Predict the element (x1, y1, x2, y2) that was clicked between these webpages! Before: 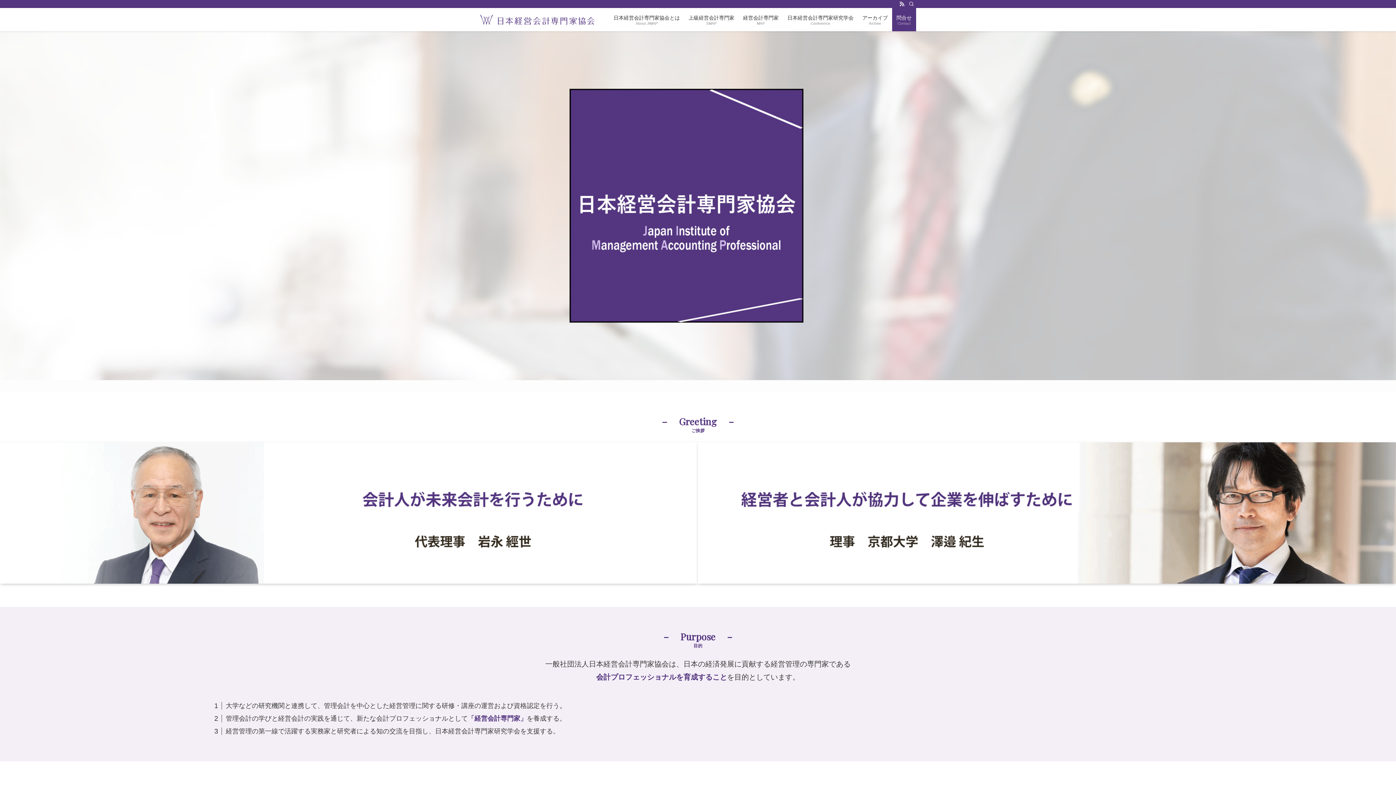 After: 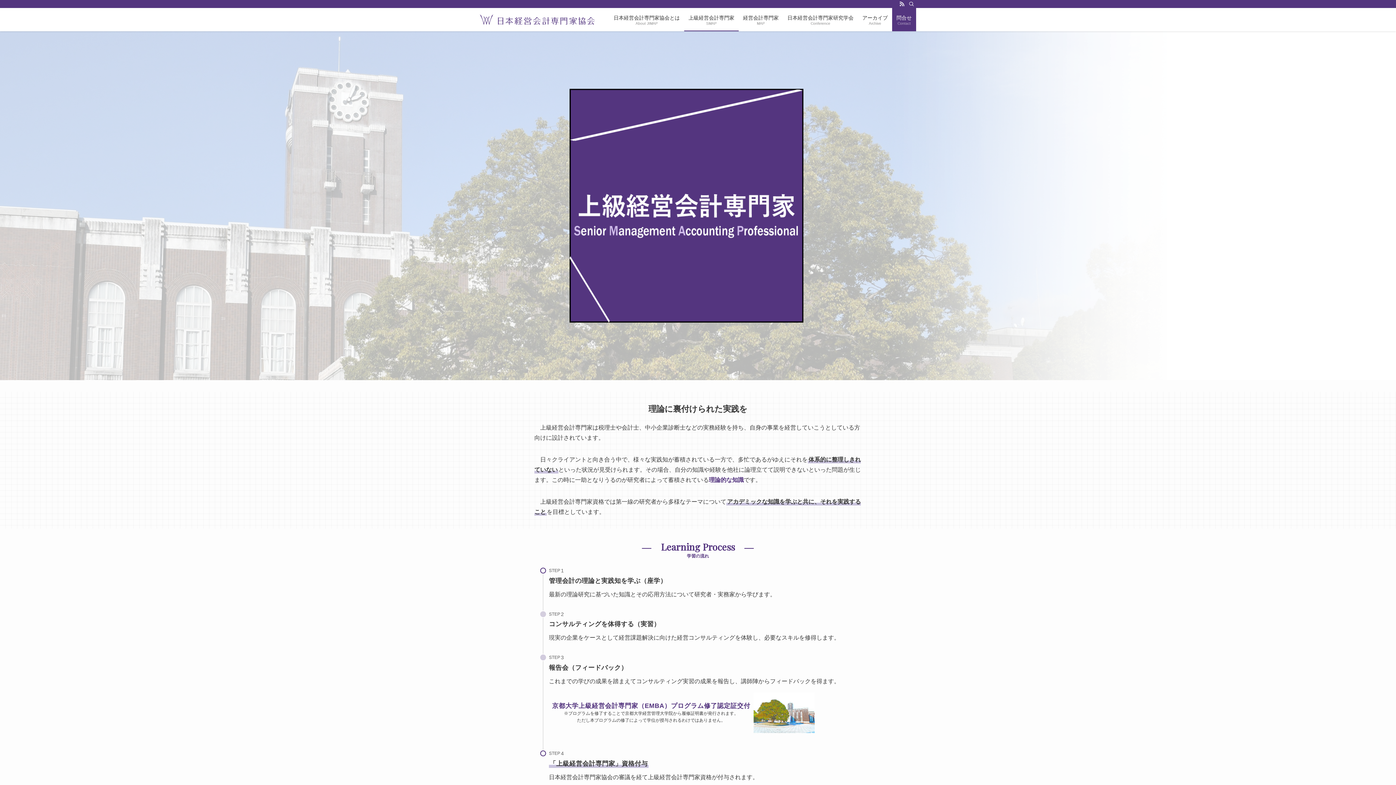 Action: label: 上級経営会計専門家
SMAP bbox: (684, 8, 738, 31)